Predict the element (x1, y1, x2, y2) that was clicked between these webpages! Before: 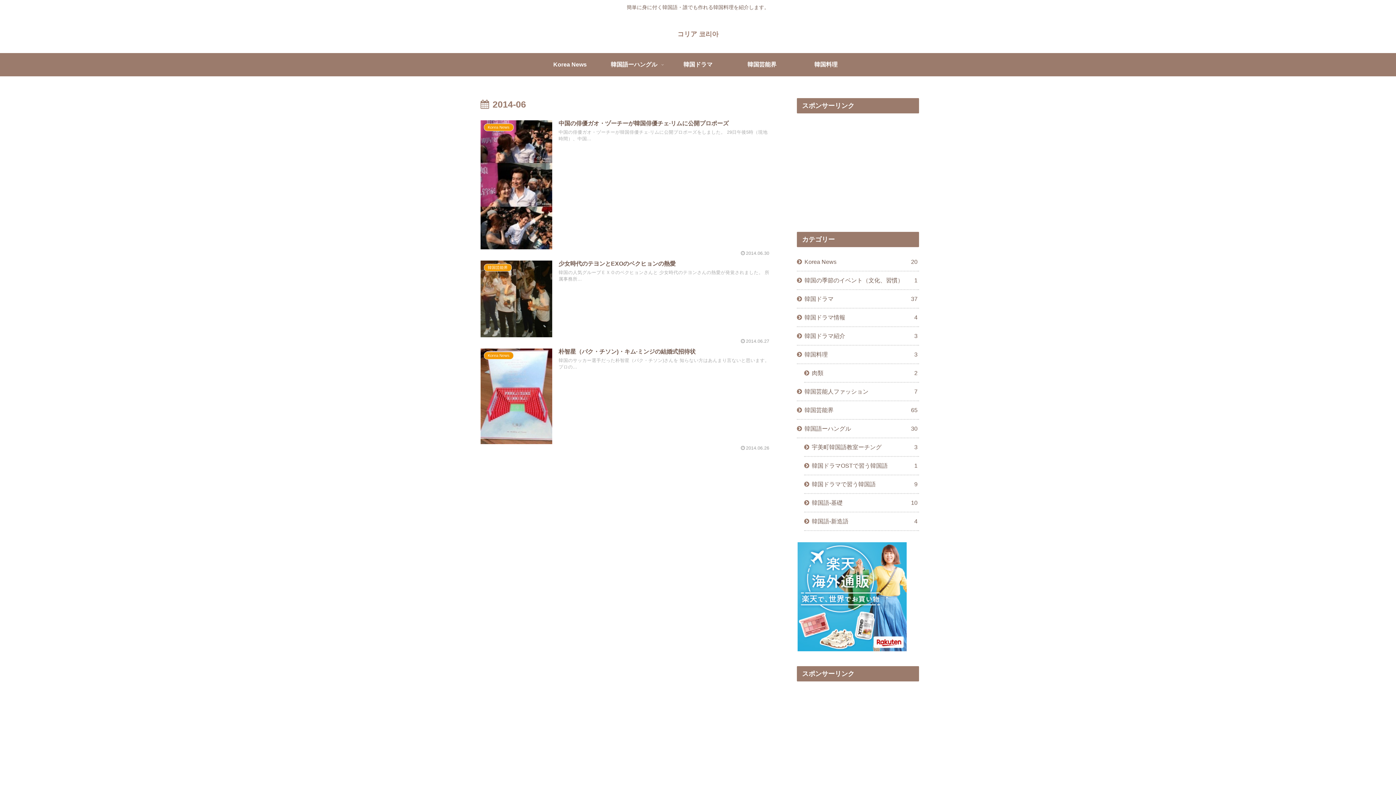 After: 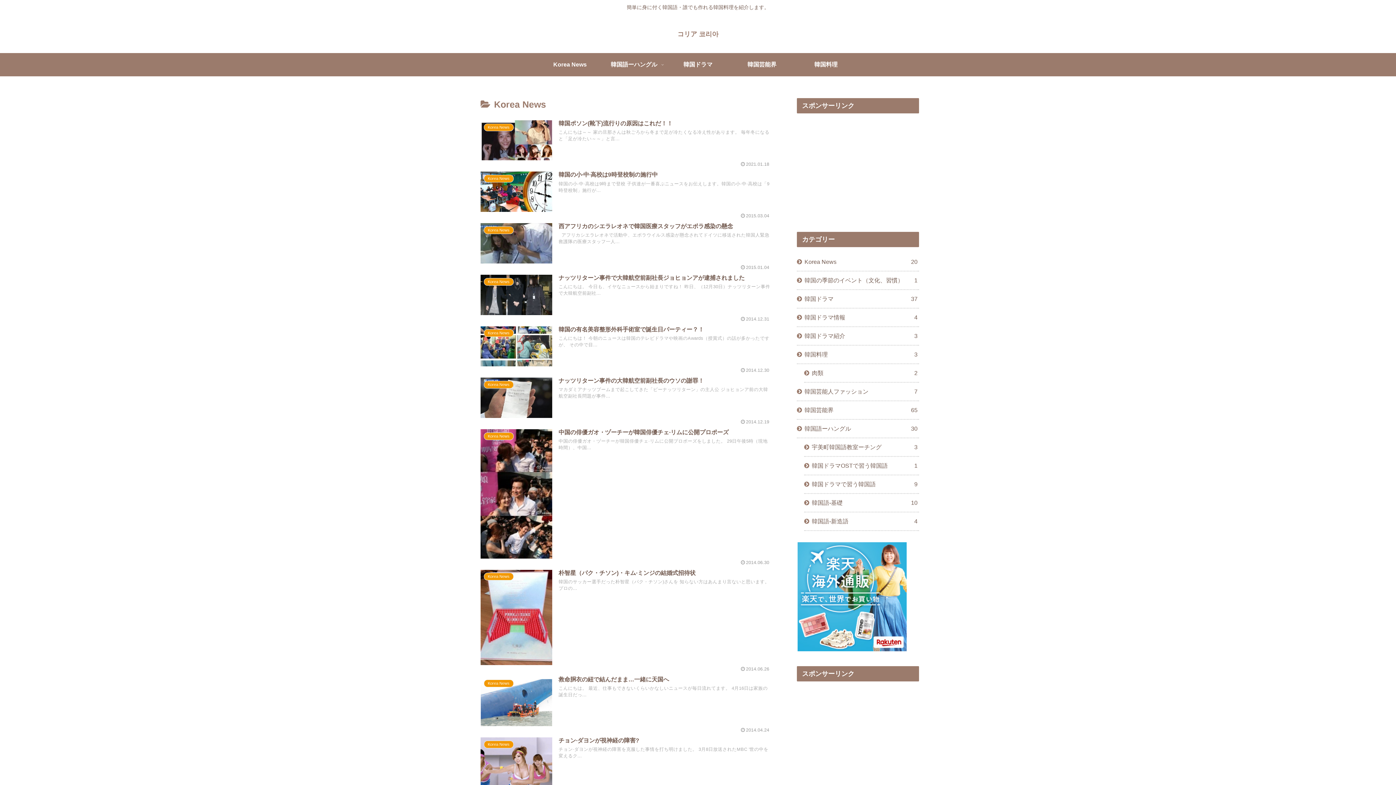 Action: bbox: (538, 53, 602, 76) label: Korea News